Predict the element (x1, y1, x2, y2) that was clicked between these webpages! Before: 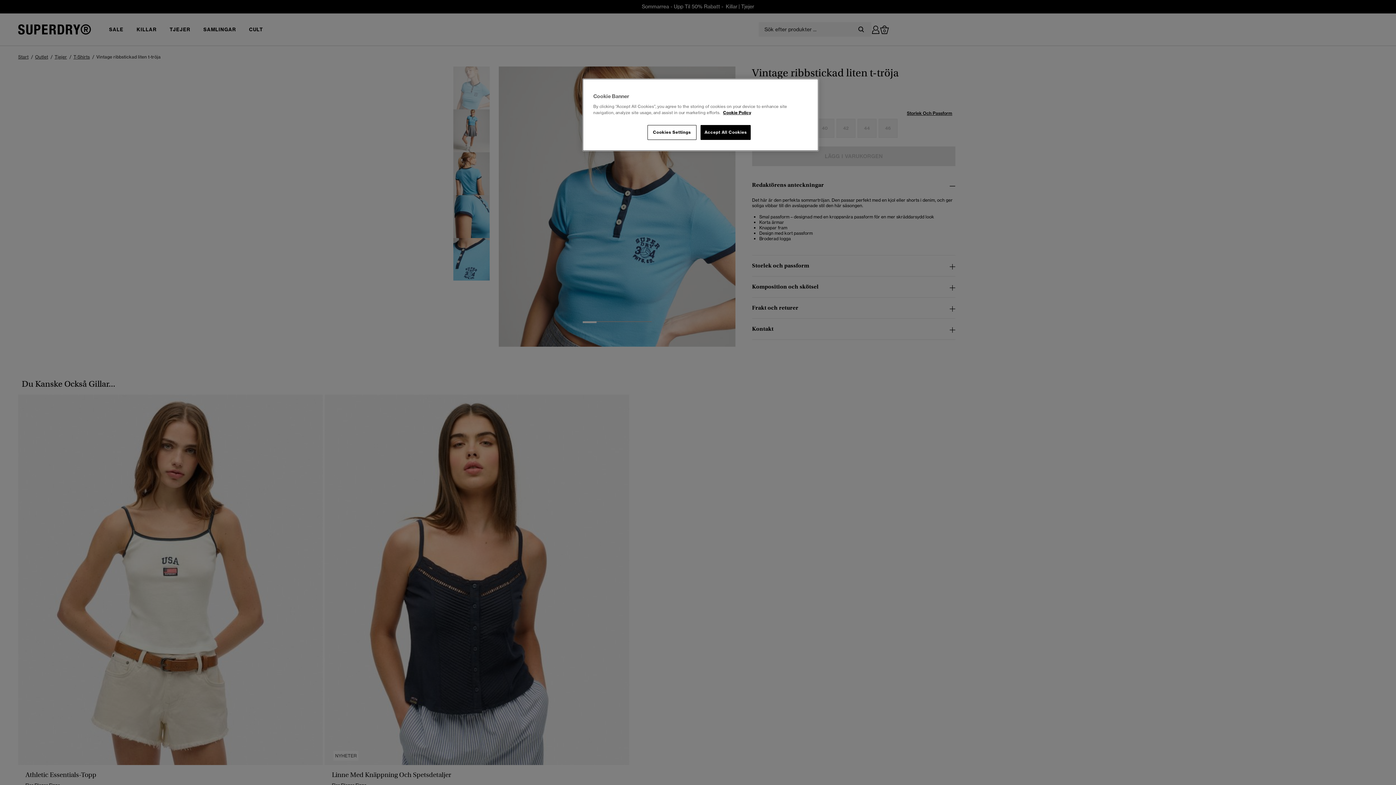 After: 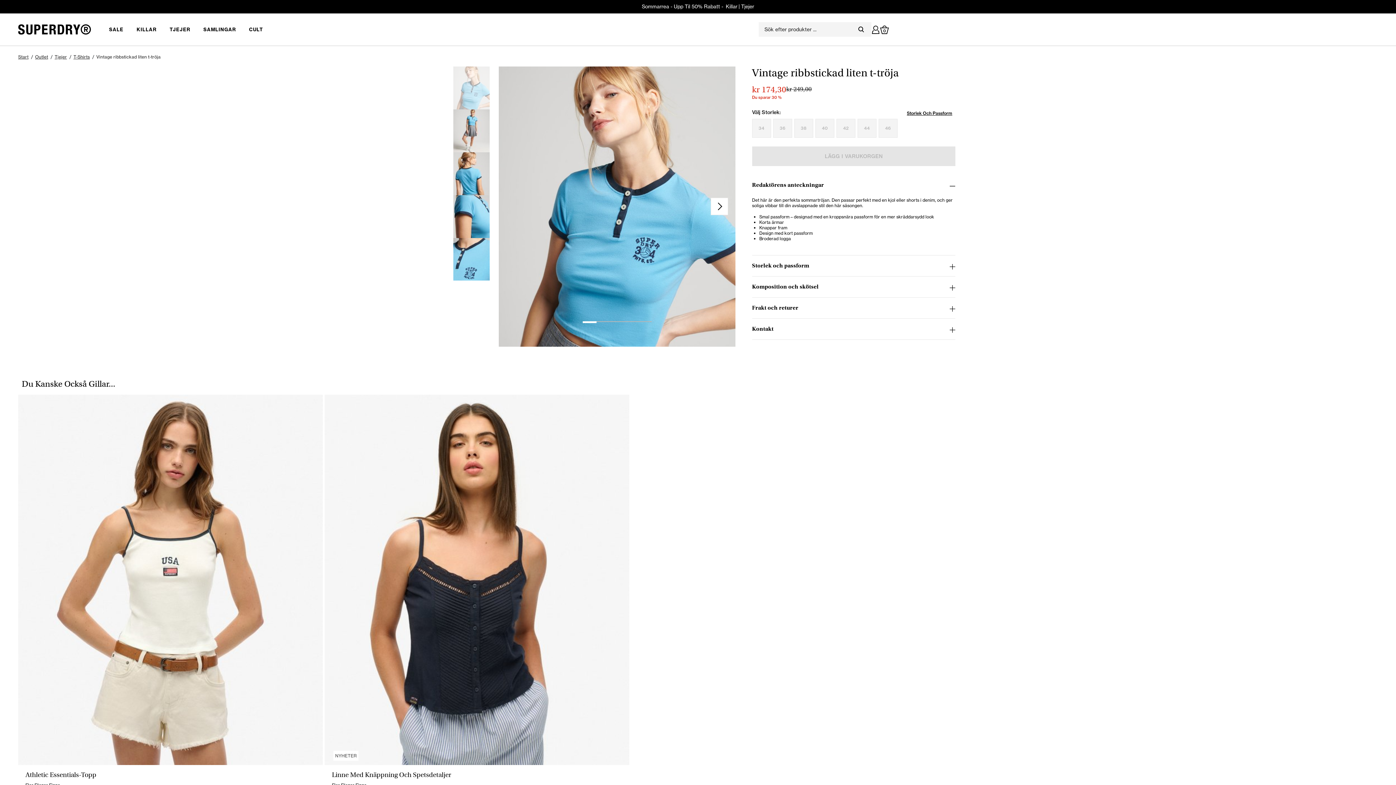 Action: bbox: (700, 125, 751, 140) label: Accept All Cookies